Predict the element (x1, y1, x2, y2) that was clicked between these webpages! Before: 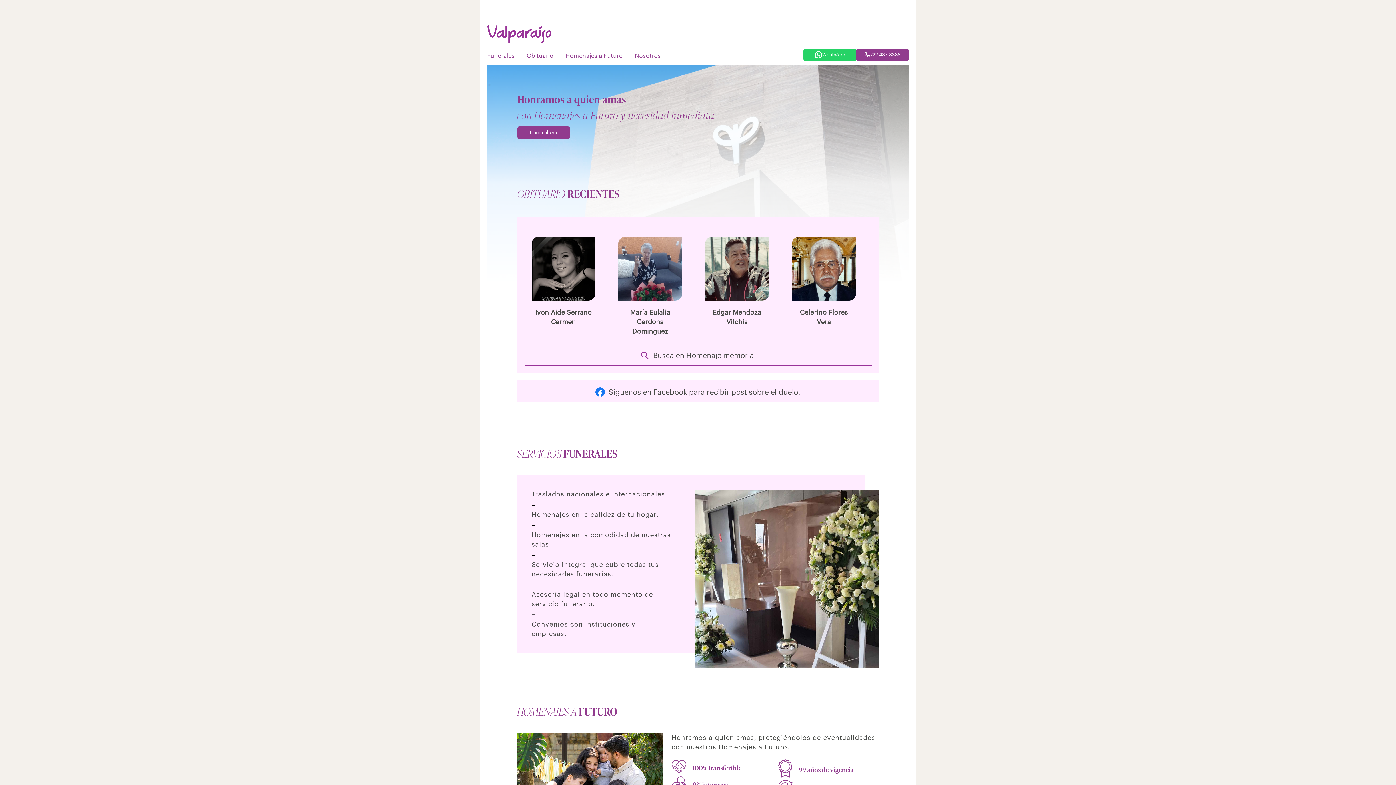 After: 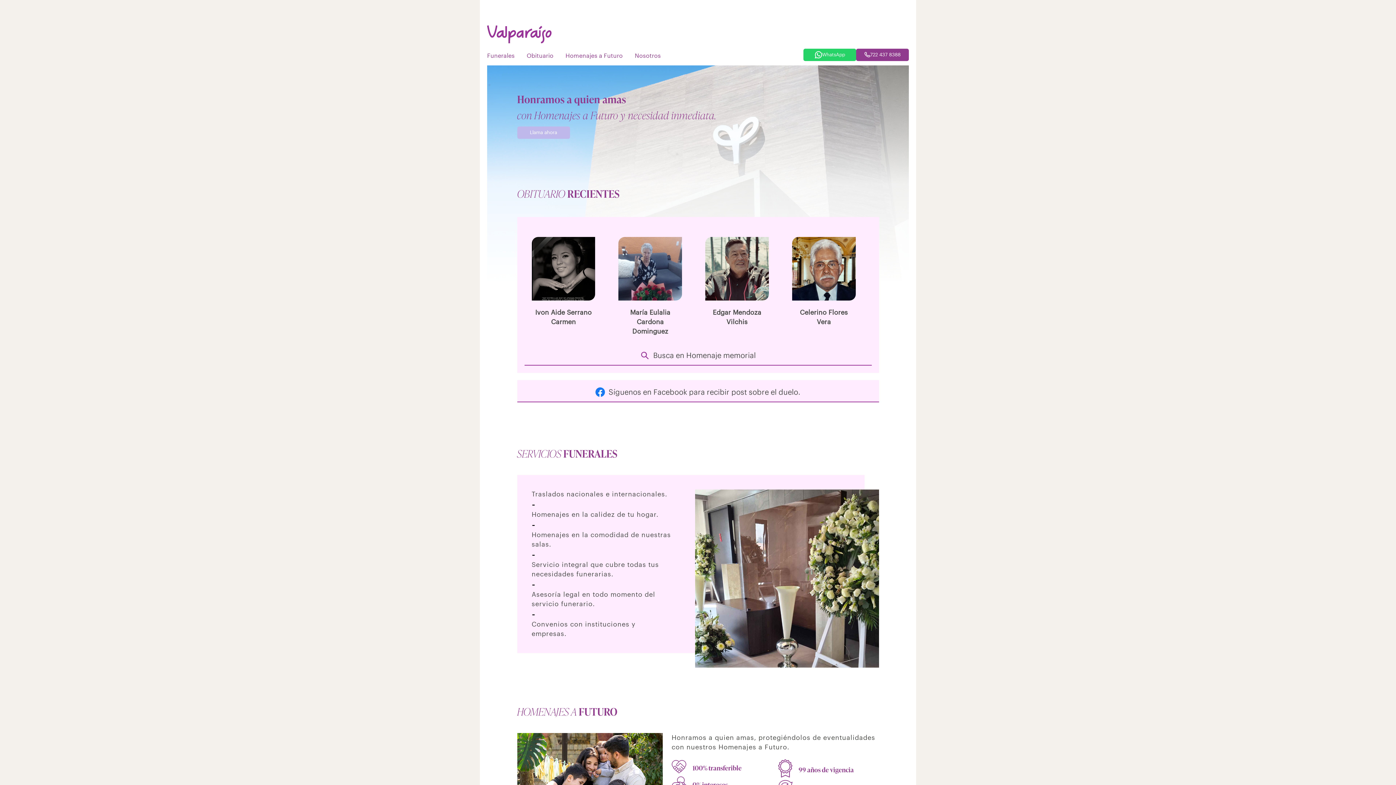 Action: bbox: (517, 126, 888, 138) label: Llama ahora